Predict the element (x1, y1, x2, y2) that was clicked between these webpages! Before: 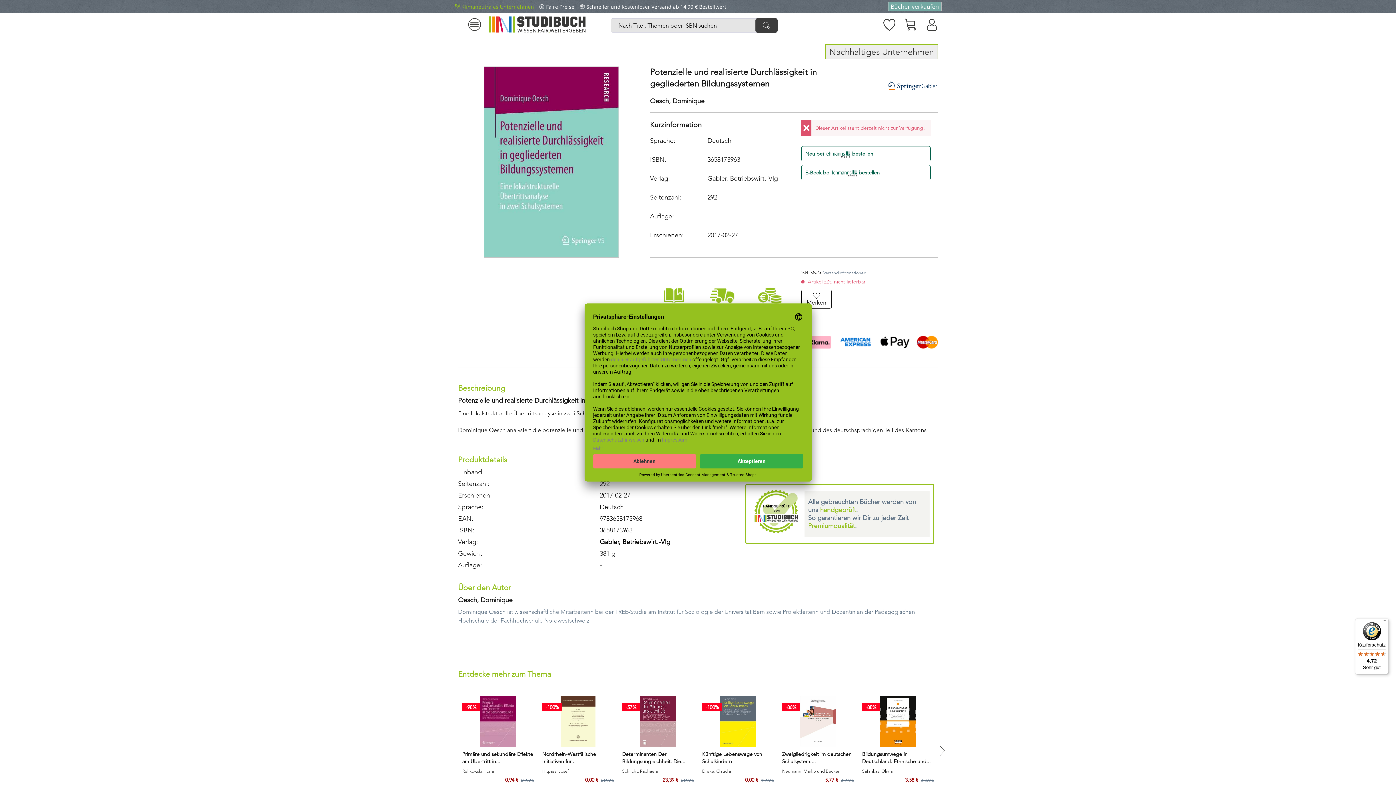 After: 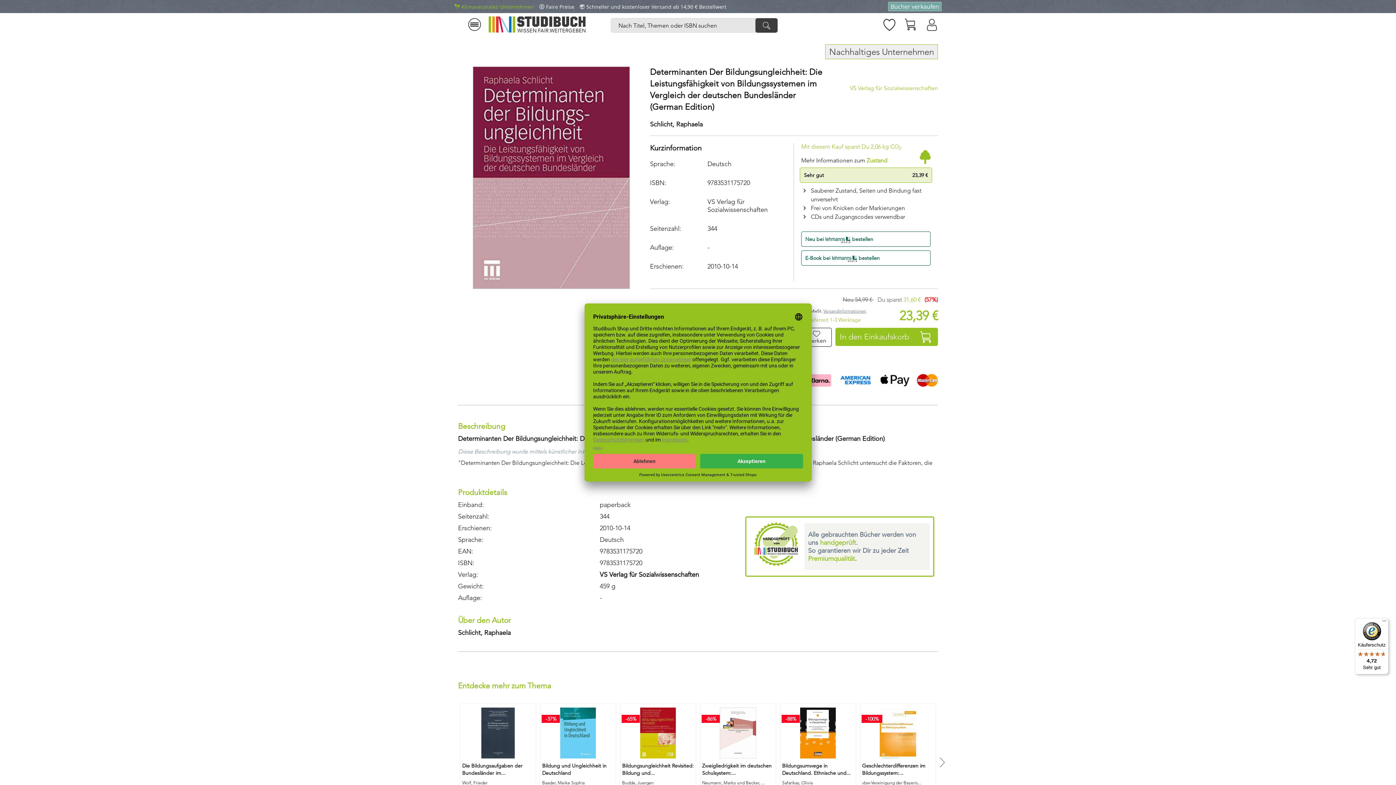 Action: bbox: (622, 696, 694, 747)